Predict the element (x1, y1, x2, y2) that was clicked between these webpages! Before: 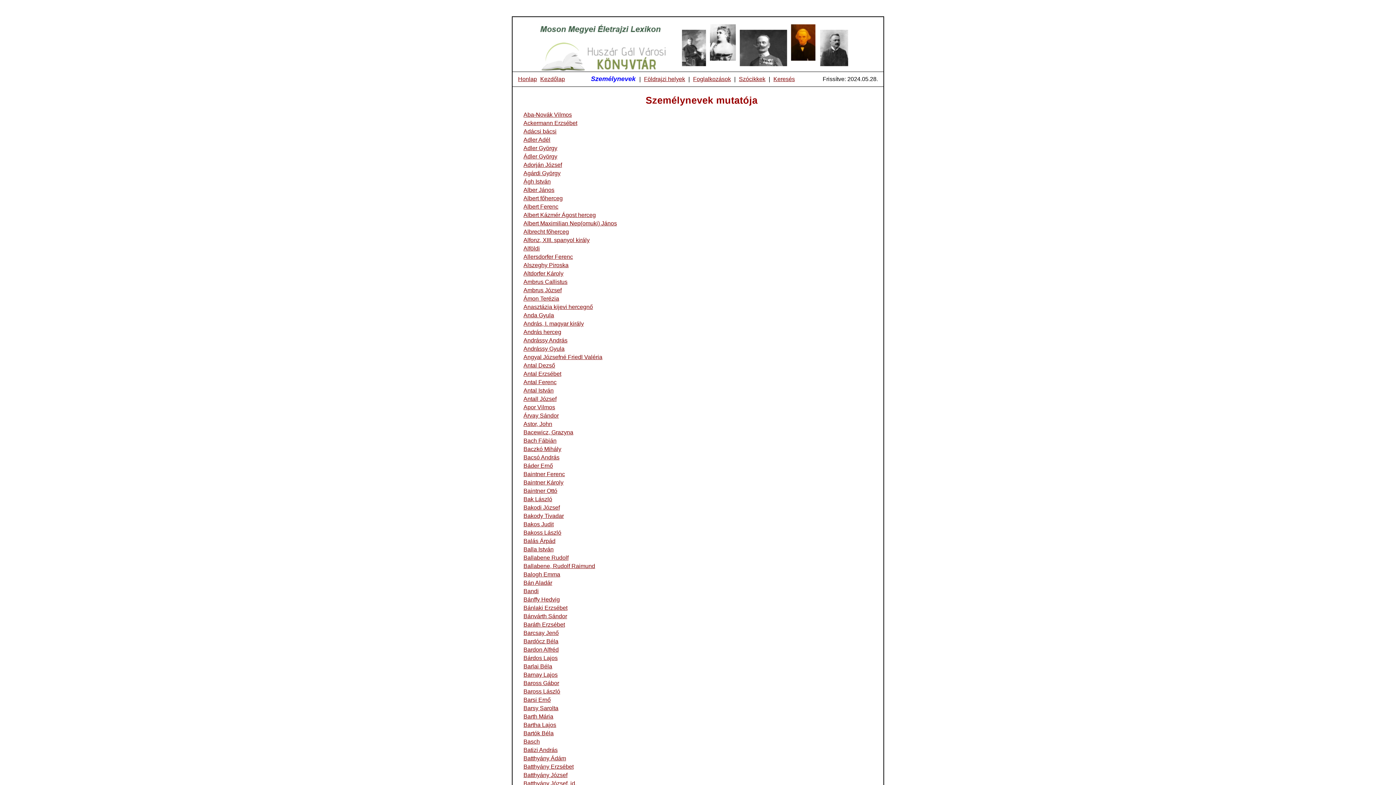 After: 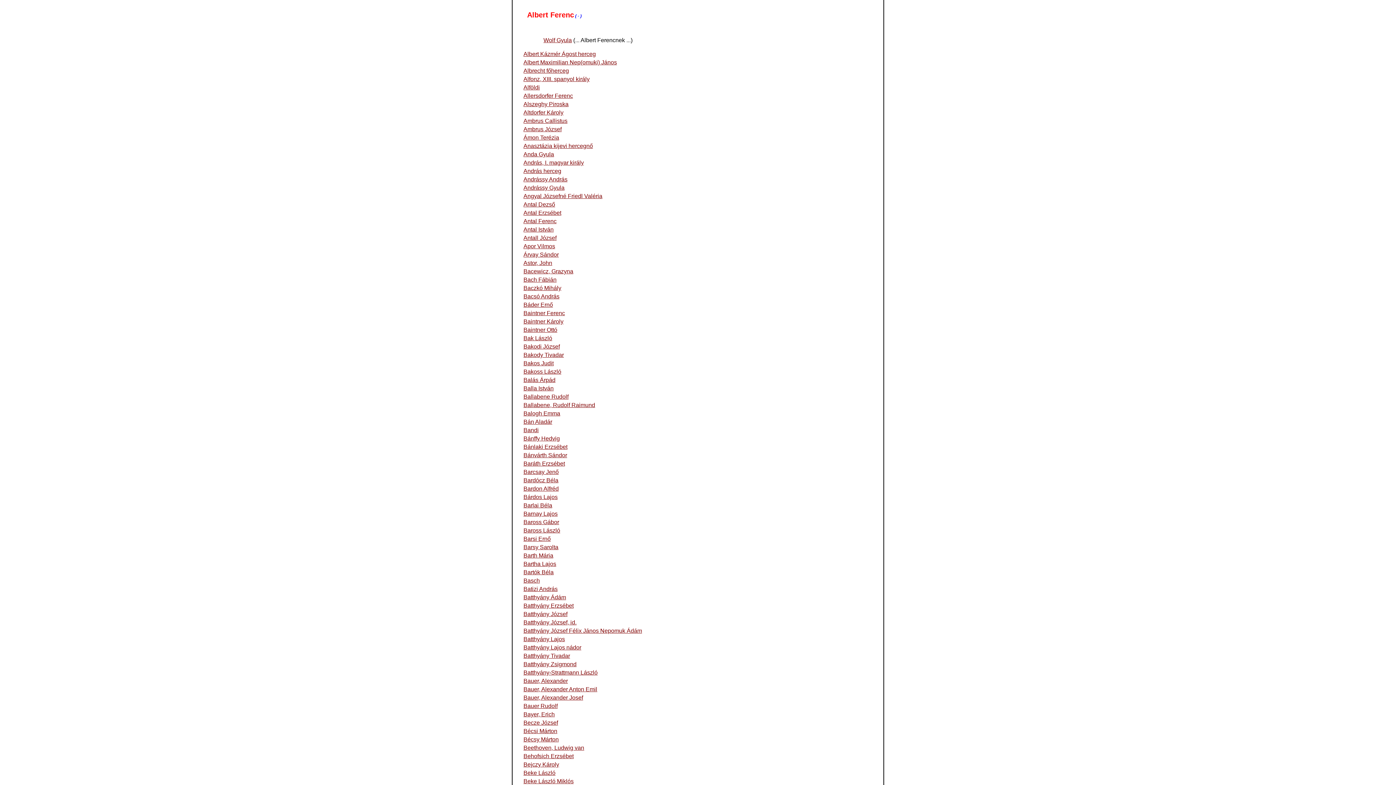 Action: label: Albert Ferenc bbox: (523, 203, 558, 209)